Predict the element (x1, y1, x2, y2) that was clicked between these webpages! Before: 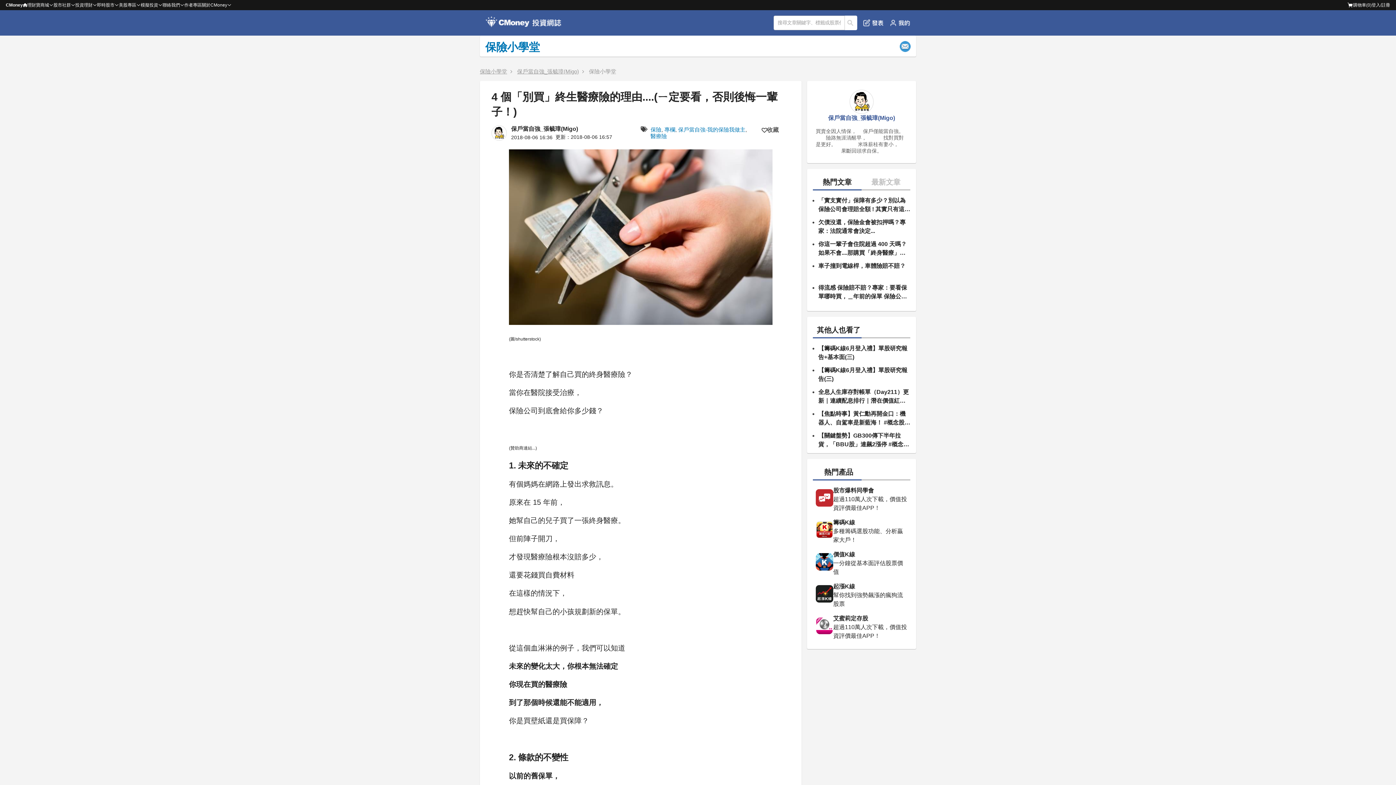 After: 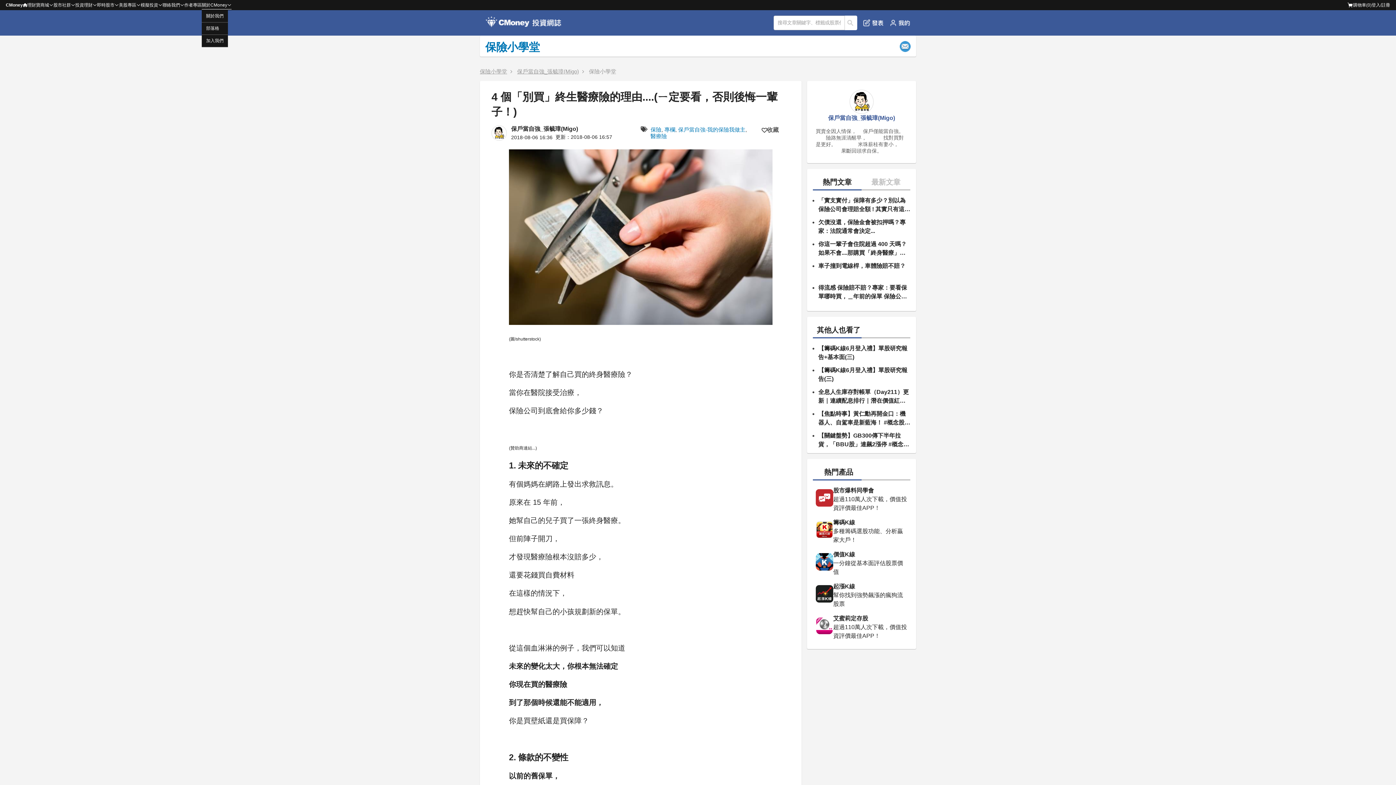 Action: label: 關於CMoney bbox: (201, 0, 227, 10)